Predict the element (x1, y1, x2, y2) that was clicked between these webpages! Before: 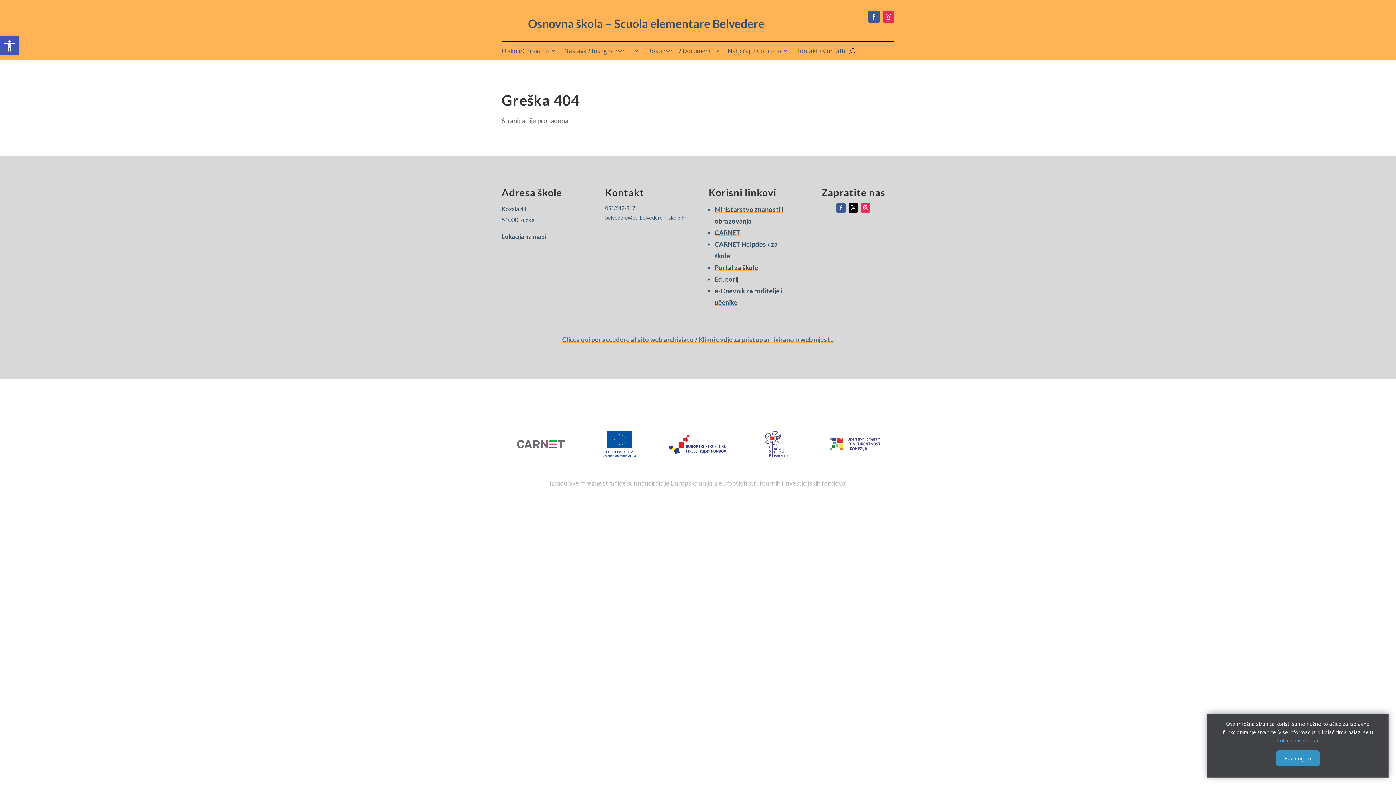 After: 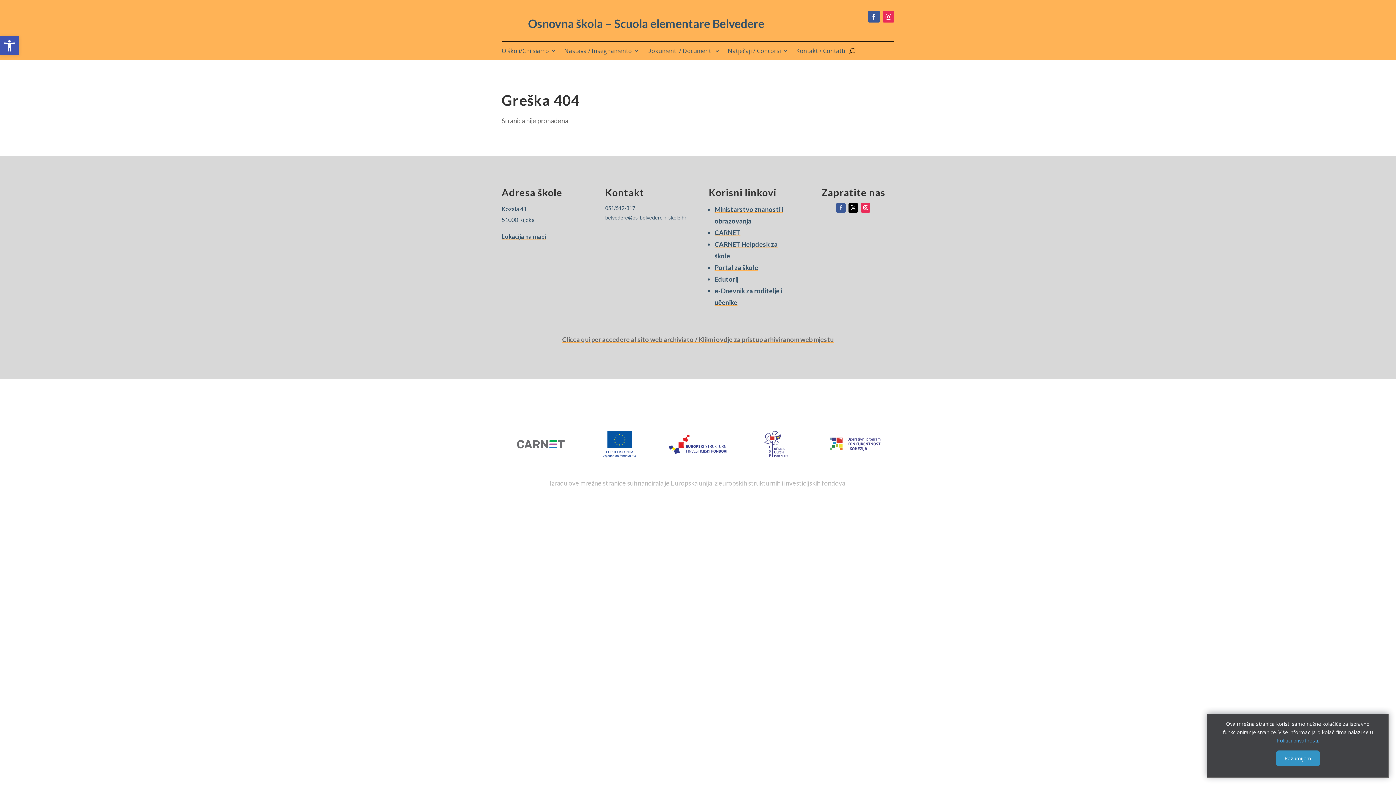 Action: bbox: (836, 203, 845, 212)